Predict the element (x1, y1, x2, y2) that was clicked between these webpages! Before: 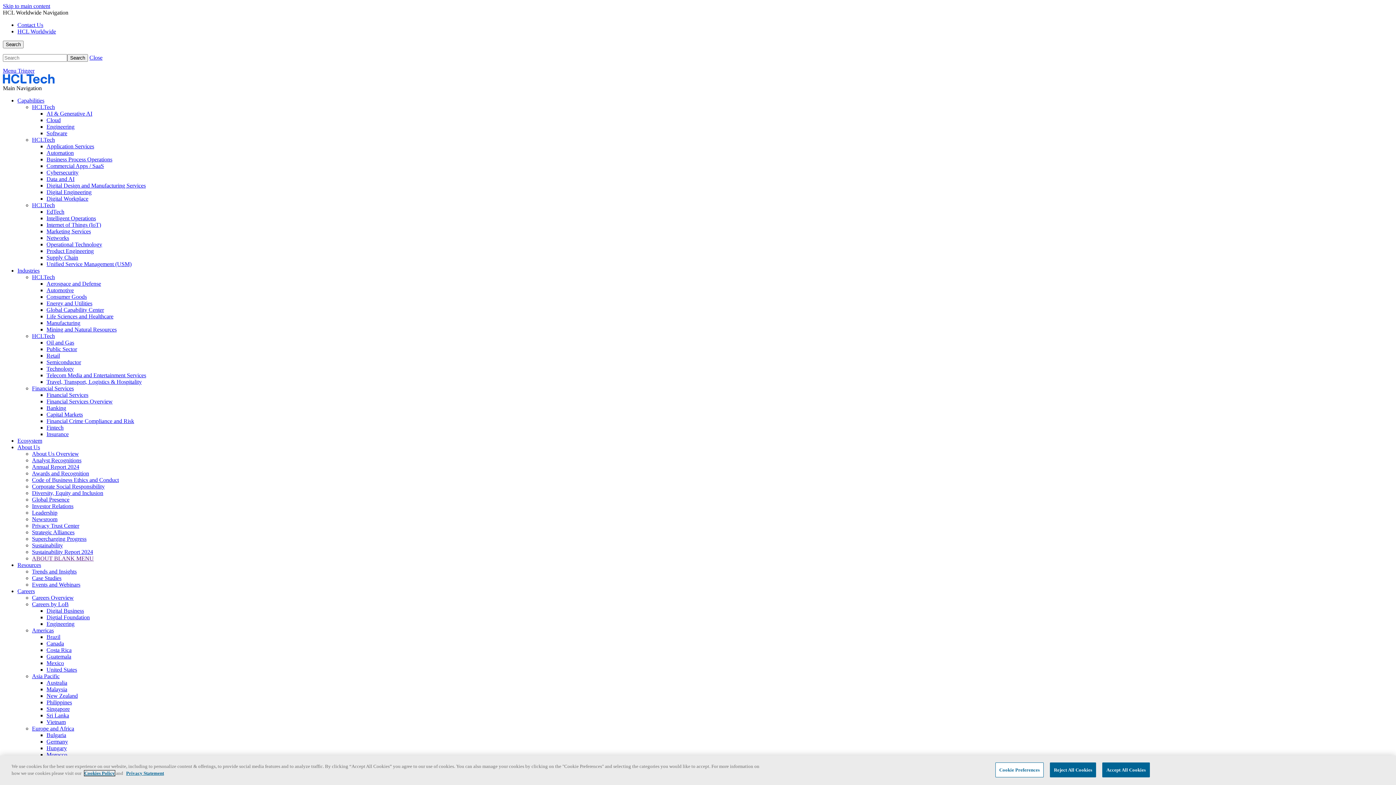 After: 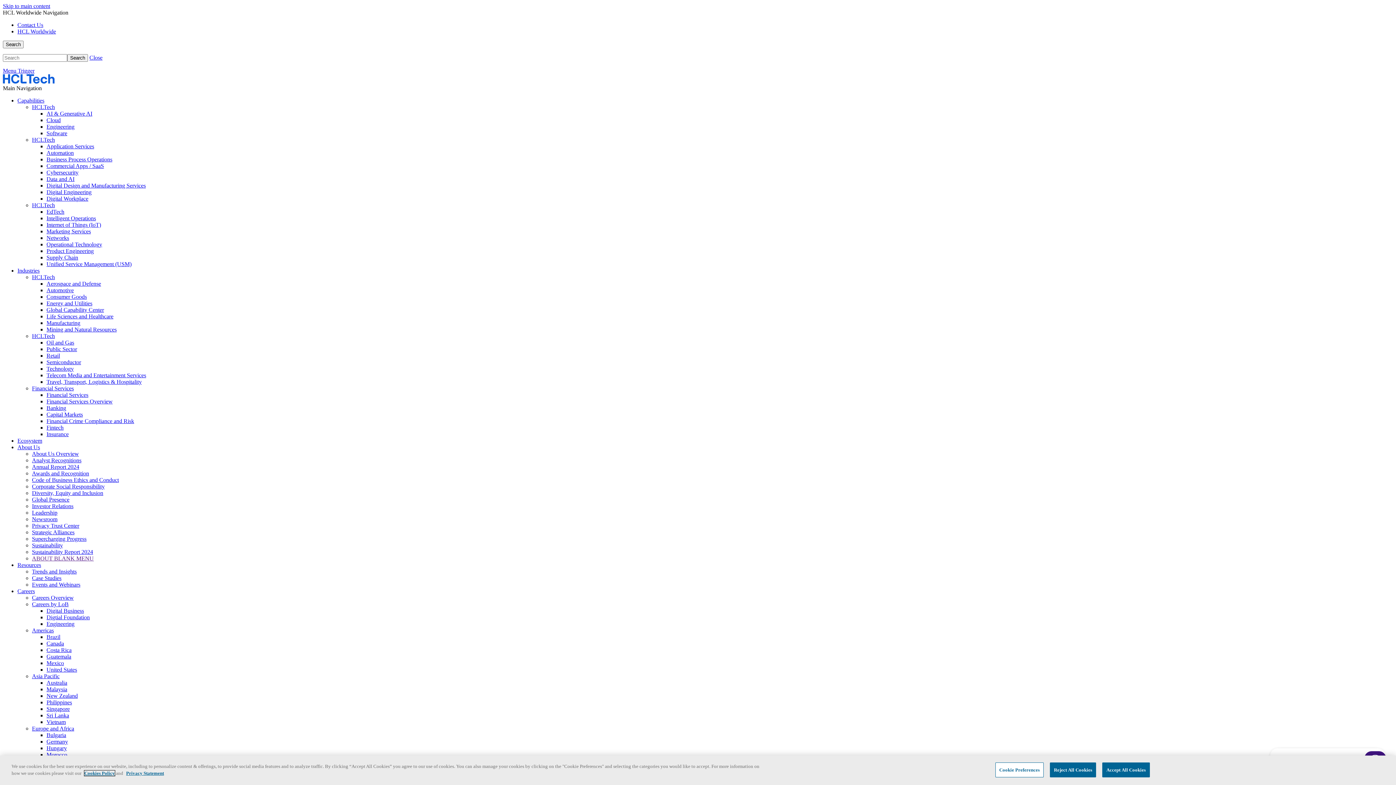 Action: label: Manufacturing bbox: (46, 320, 80, 326)